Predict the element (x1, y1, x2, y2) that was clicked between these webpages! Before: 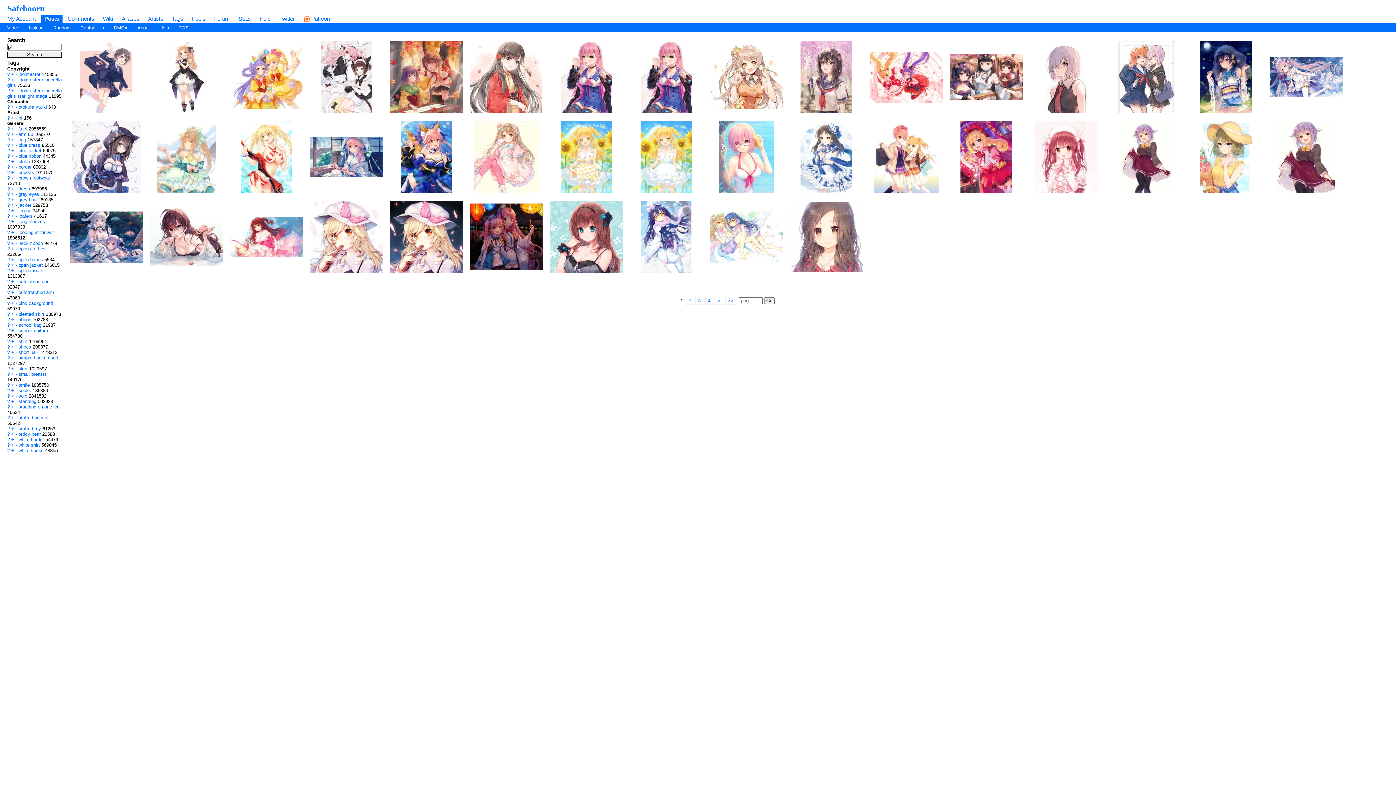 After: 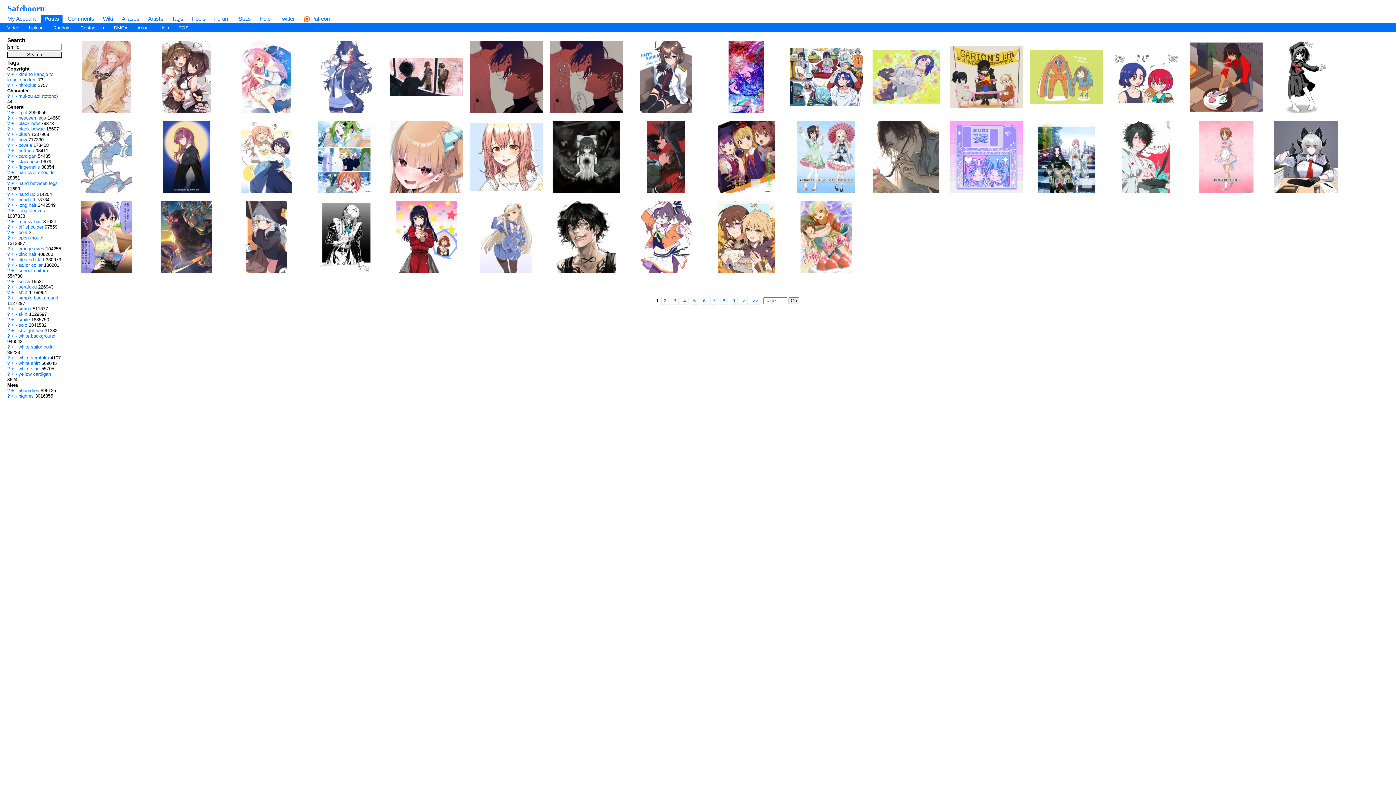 Action: bbox: (18, 382, 31, 388) label: smile 